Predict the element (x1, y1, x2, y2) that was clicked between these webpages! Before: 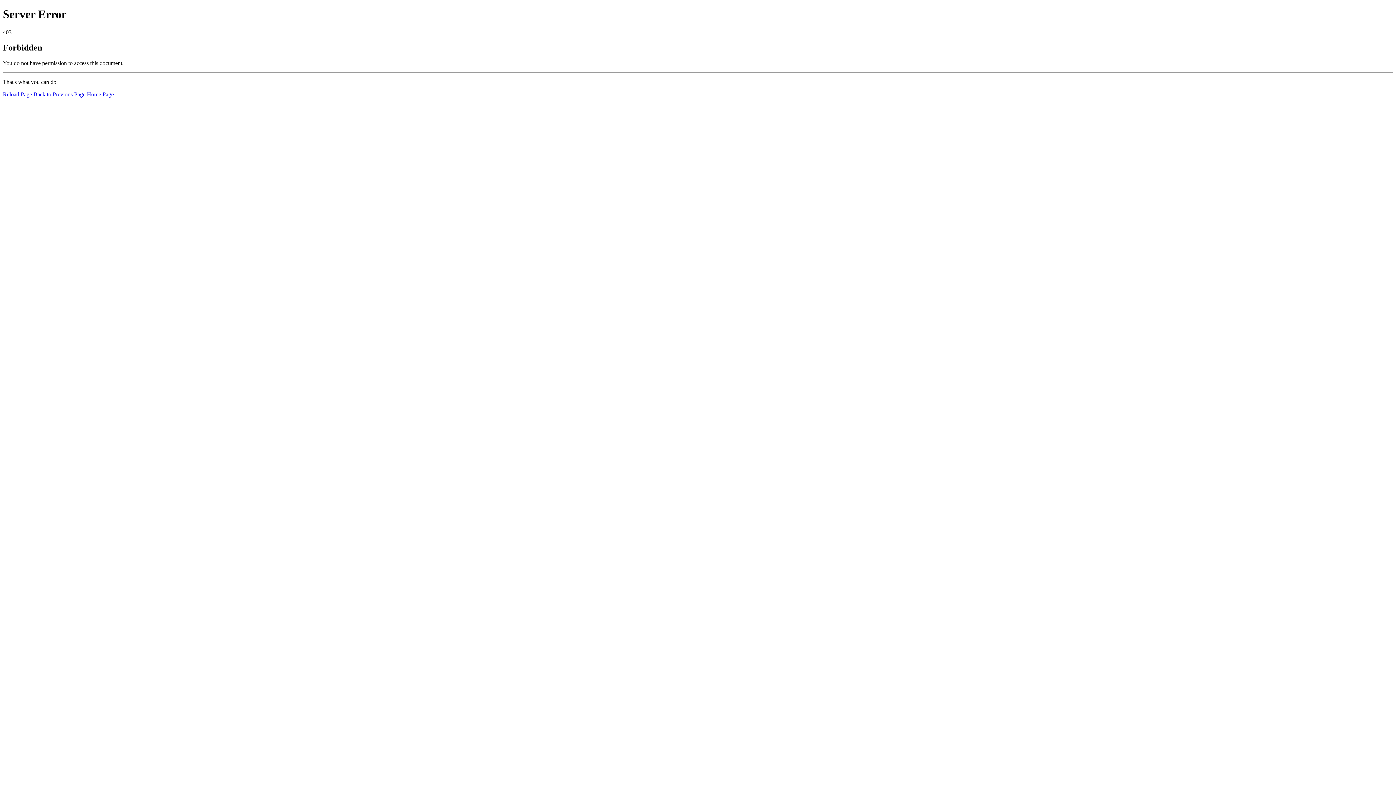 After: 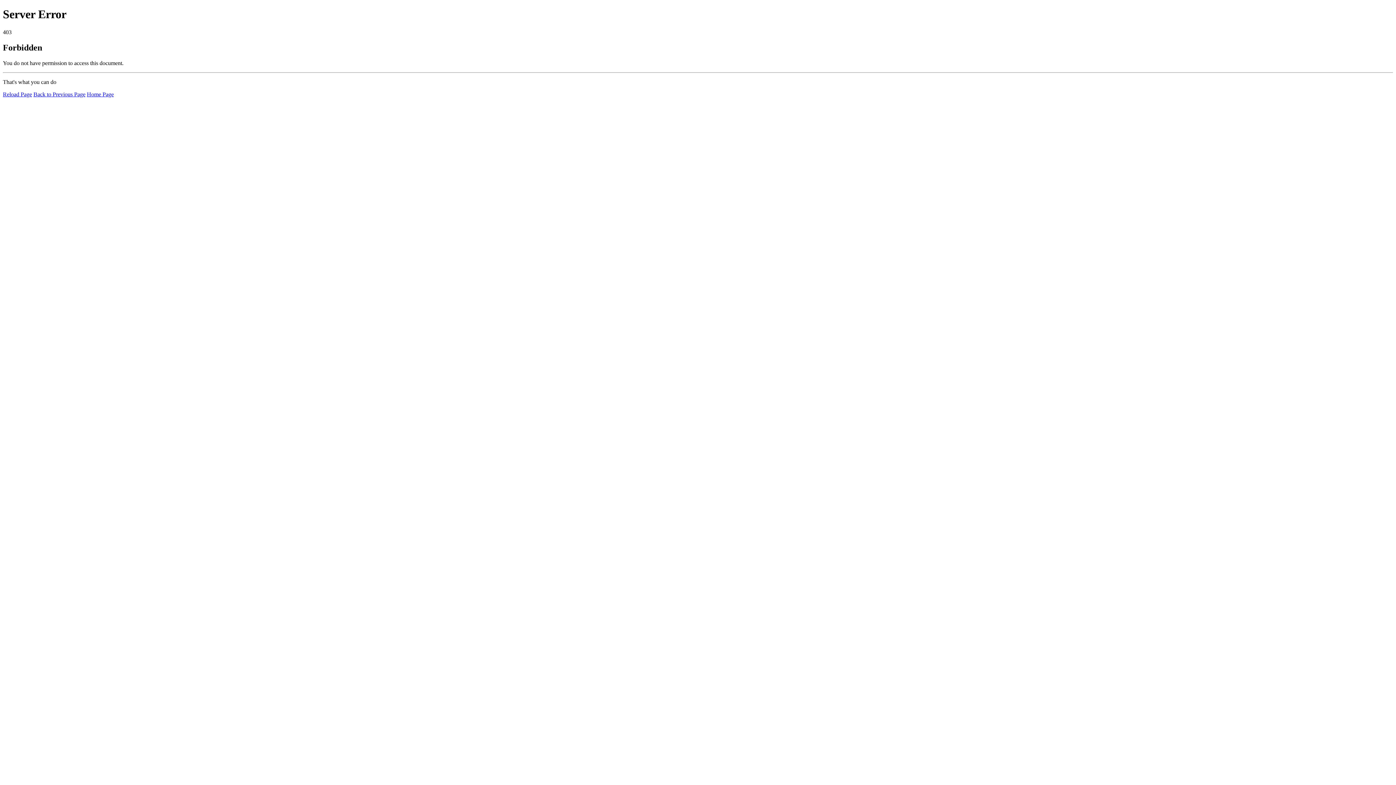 Action: bbox: (2, 91, 32, 97) label: Reload Page